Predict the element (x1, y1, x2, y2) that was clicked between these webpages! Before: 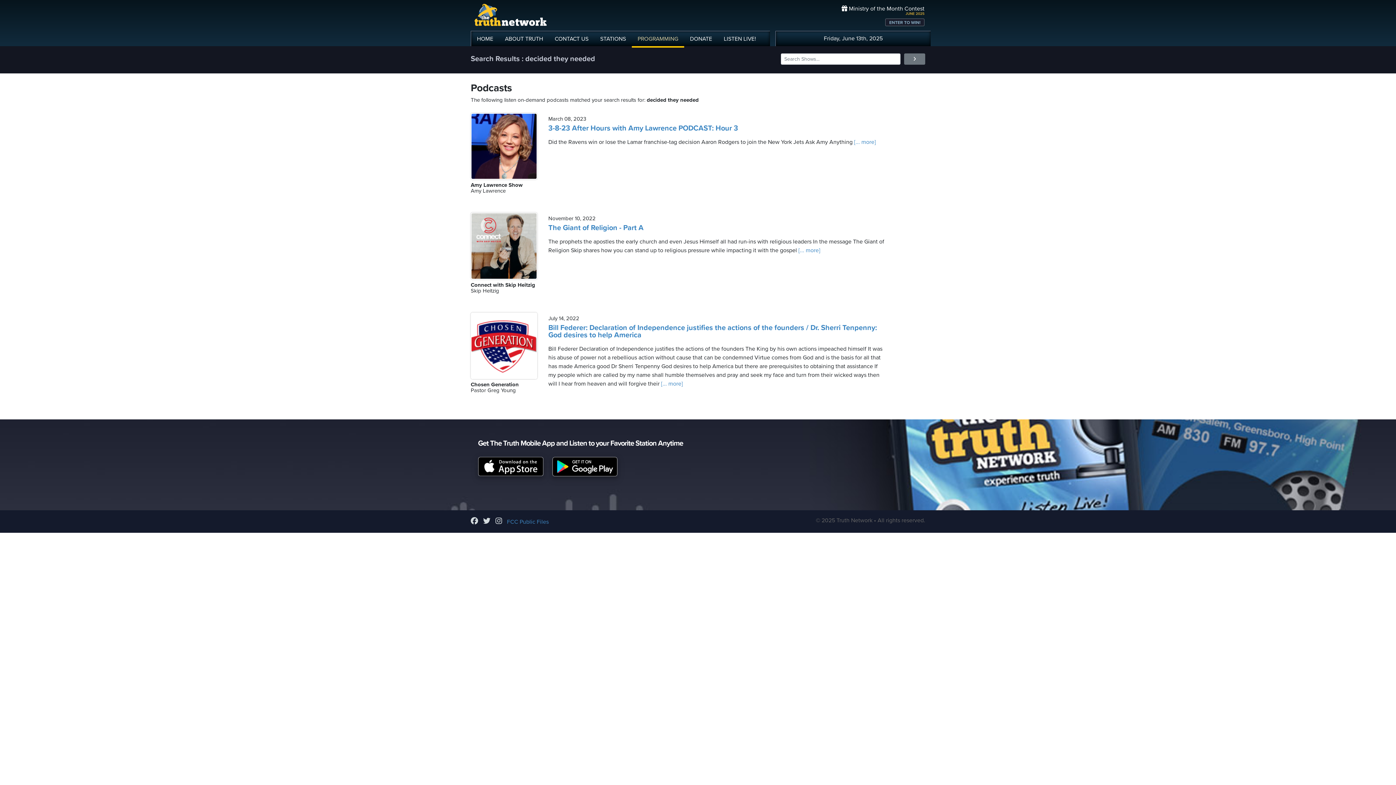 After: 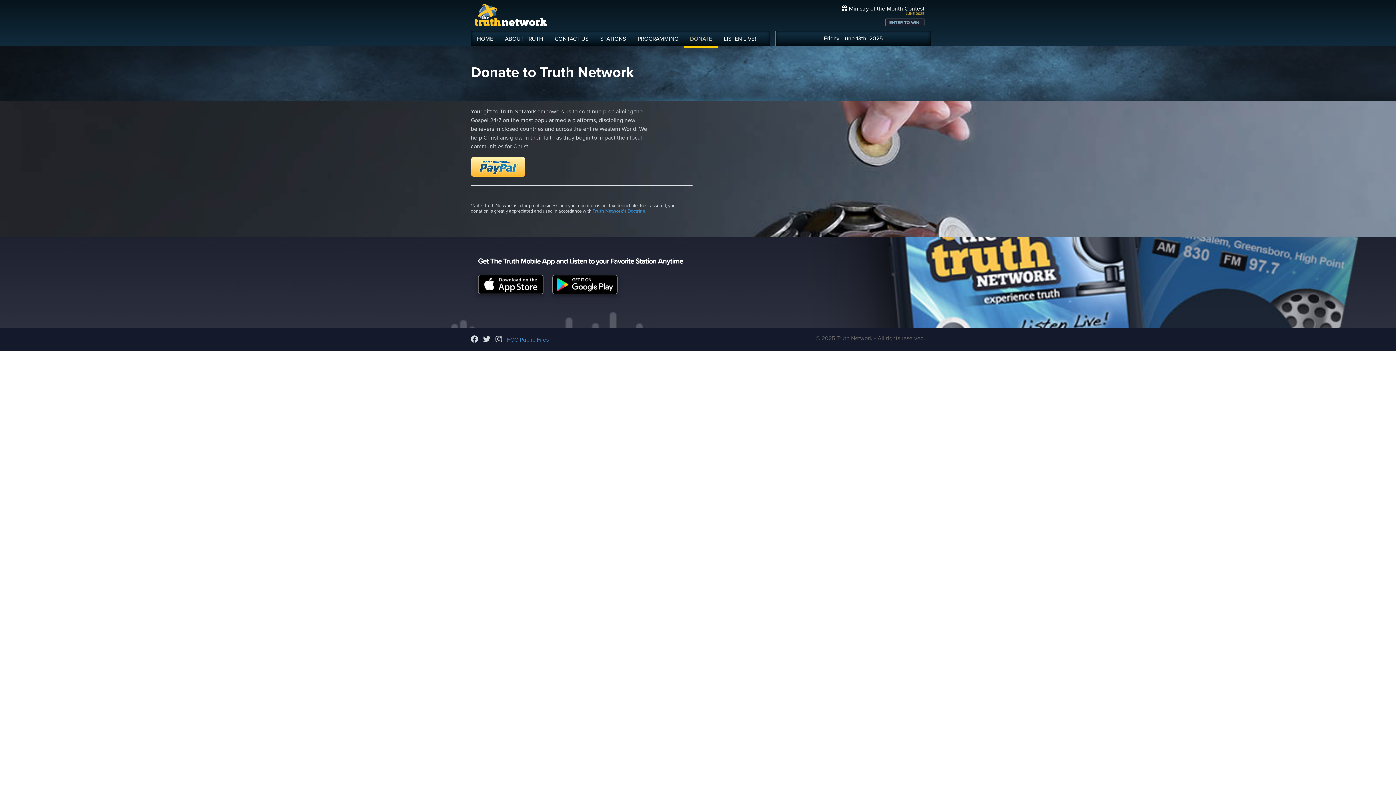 Action: label: DONATE bbox: (684, 32, 718, 46)